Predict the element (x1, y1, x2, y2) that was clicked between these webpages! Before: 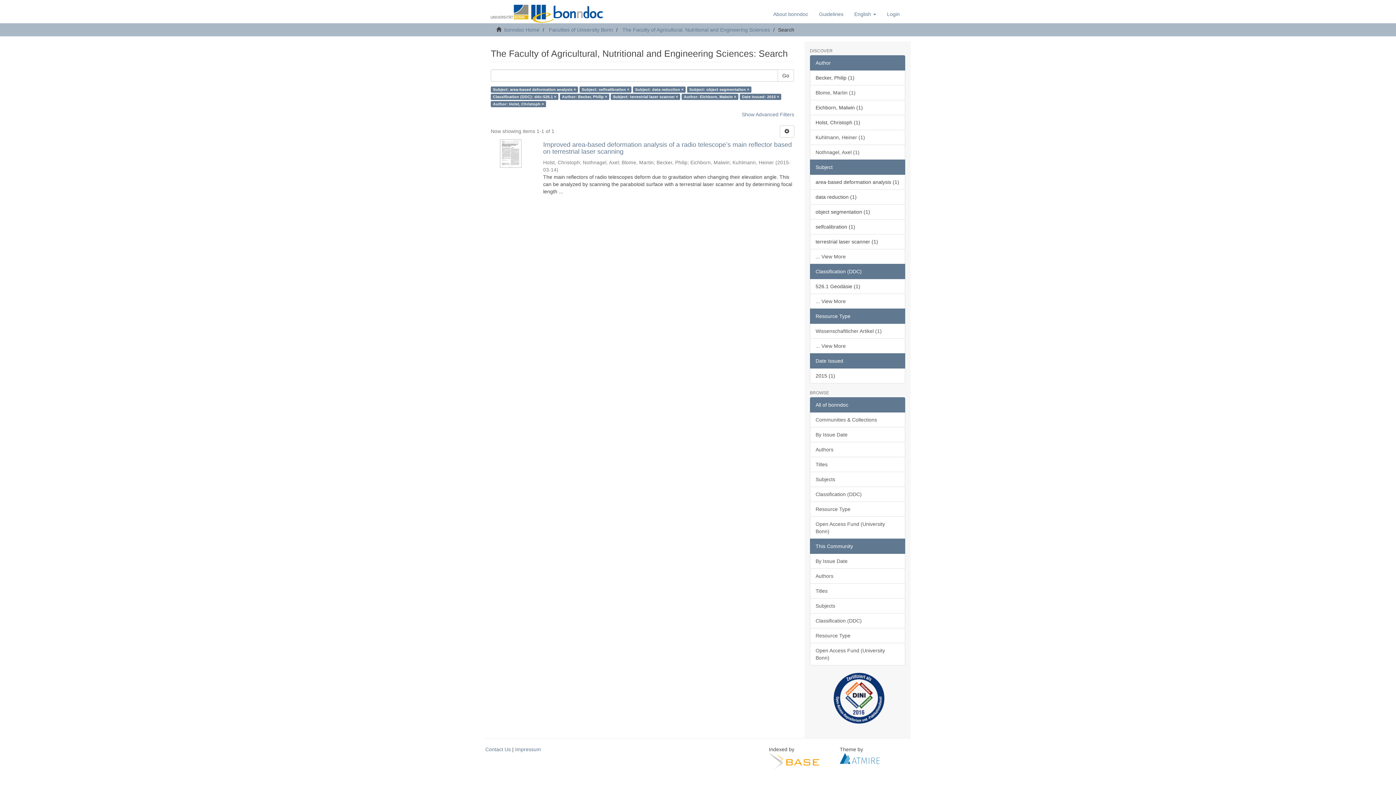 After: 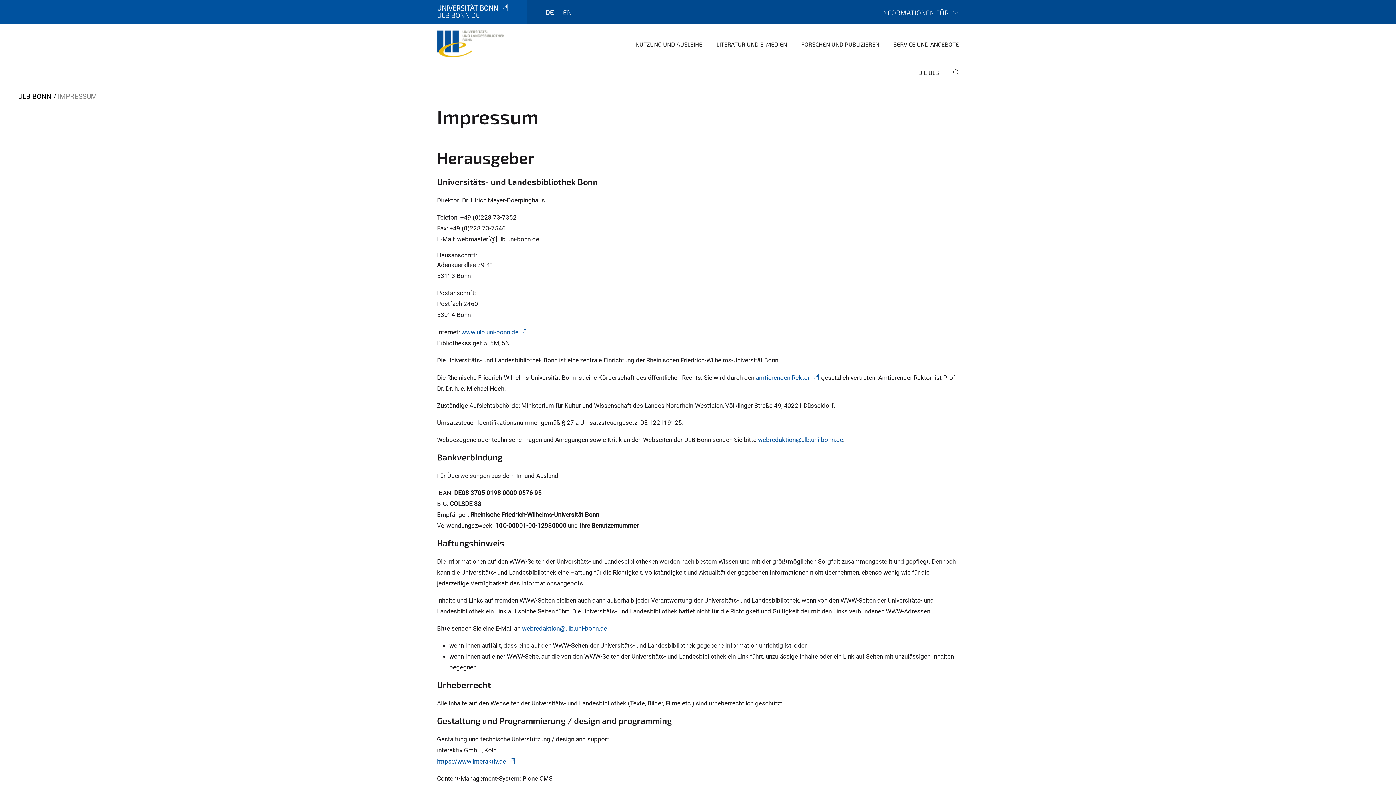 Action: bbox: (515, 746, 541, 752) label: Impressum